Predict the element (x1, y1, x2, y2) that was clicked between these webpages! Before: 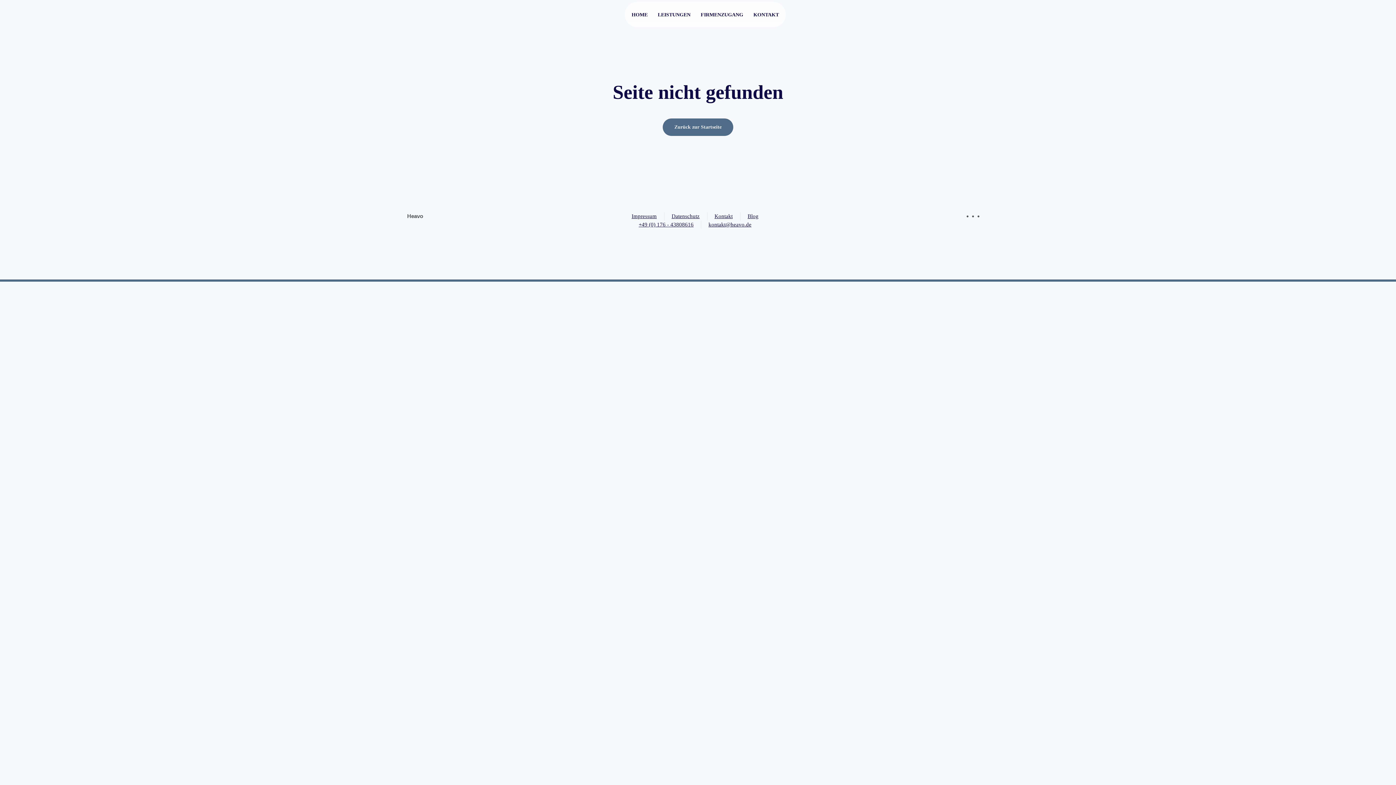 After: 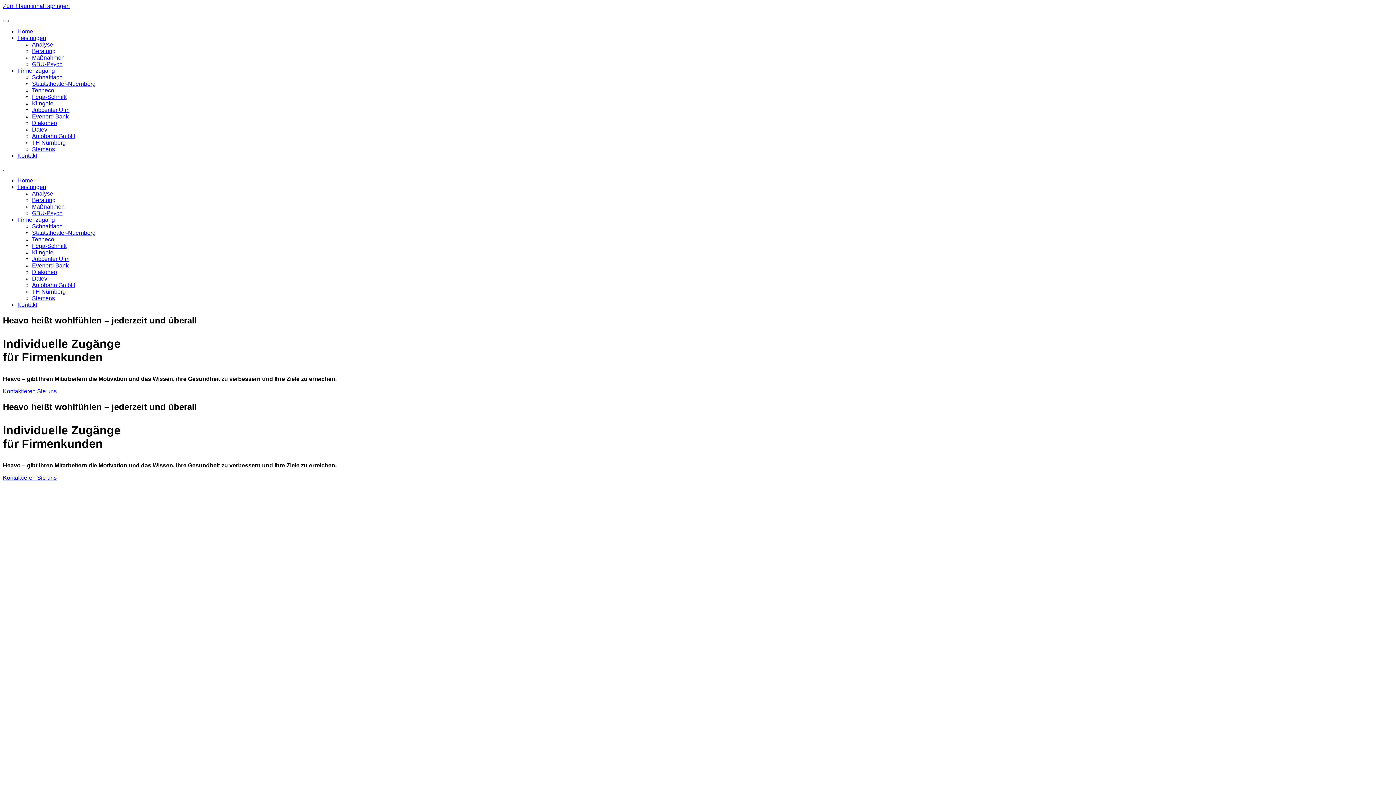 Action: bbox: (695, 3, 748, 25) label: FIRMENZUGANG